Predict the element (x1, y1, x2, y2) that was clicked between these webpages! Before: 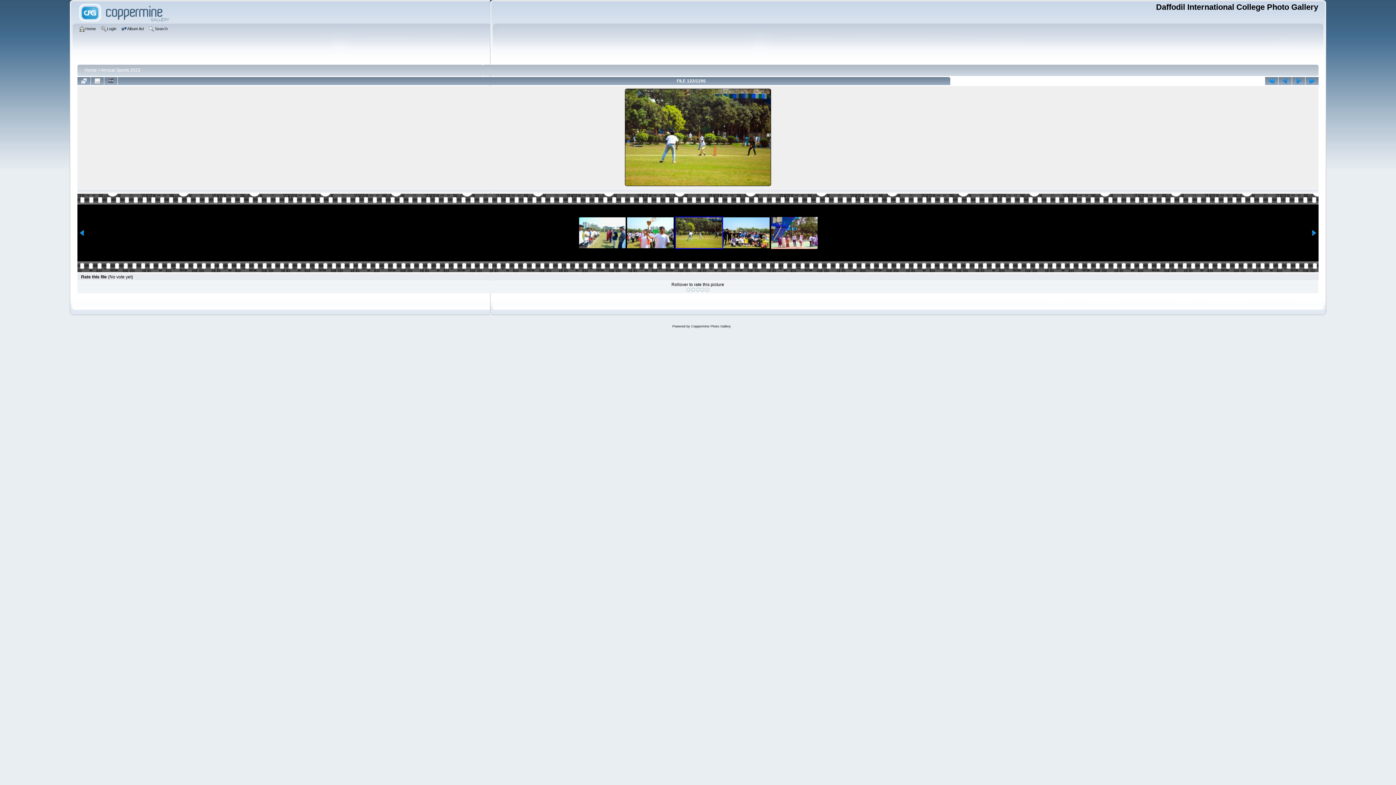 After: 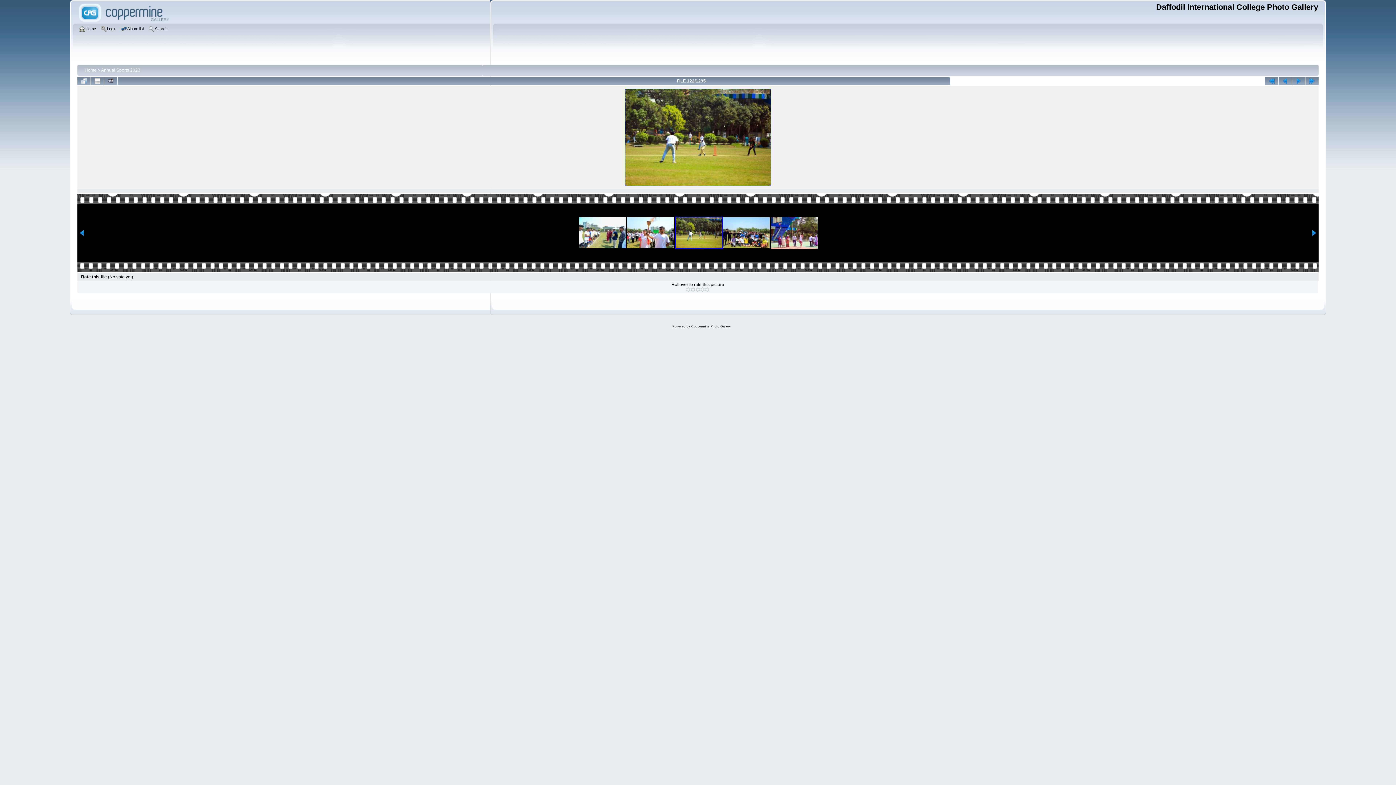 Action: bbox: (624, 182, 772, 188) label: 
